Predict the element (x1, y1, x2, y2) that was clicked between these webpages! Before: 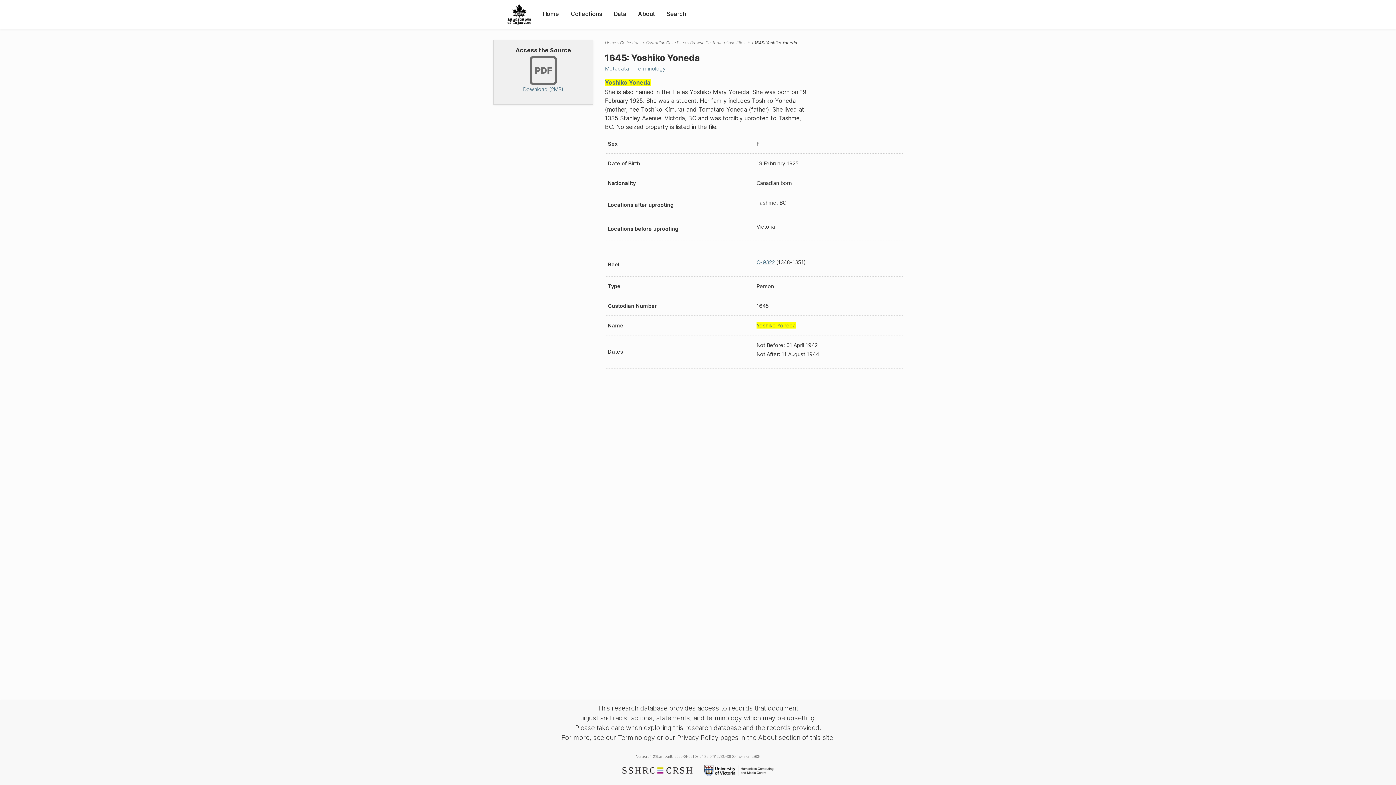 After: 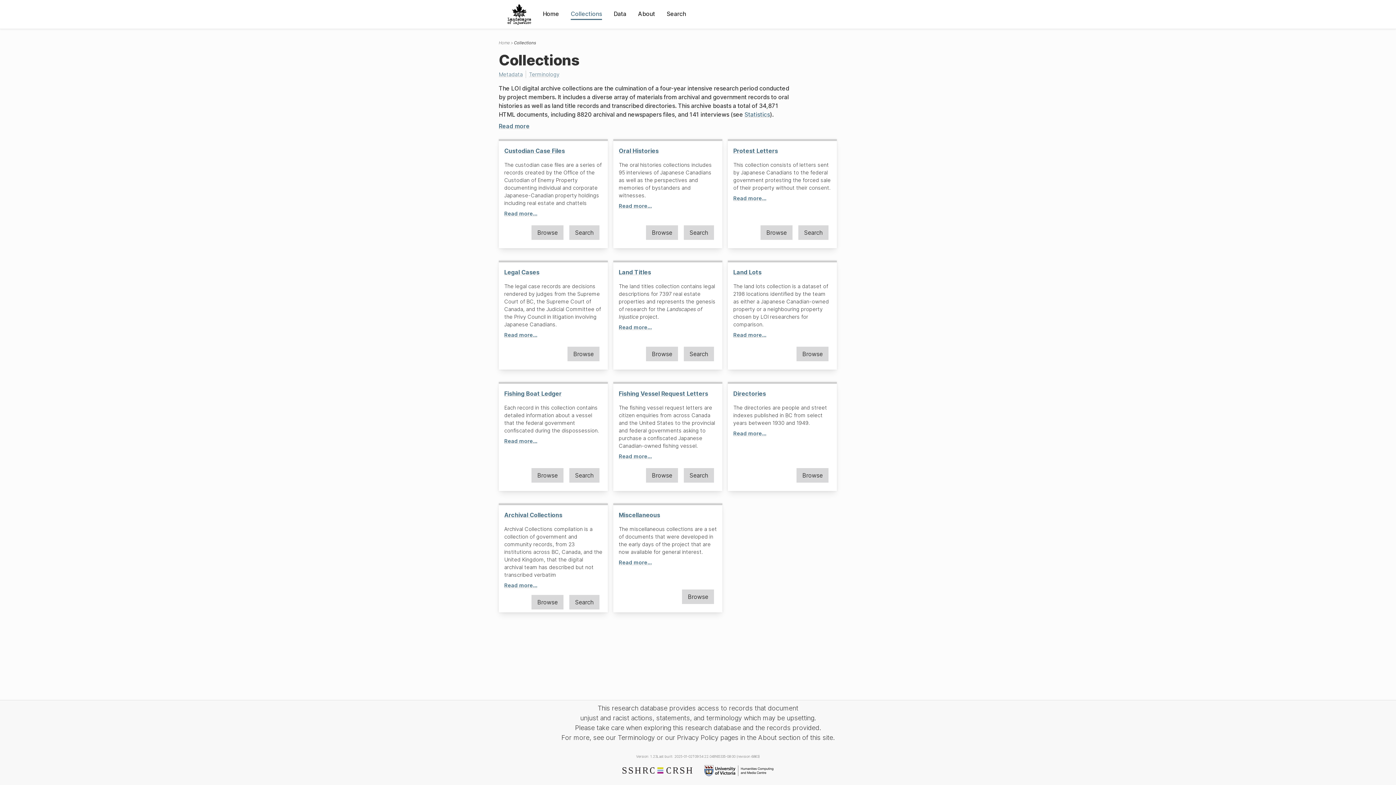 Action: label: Collections bbox: (620, 40, 641, 45)